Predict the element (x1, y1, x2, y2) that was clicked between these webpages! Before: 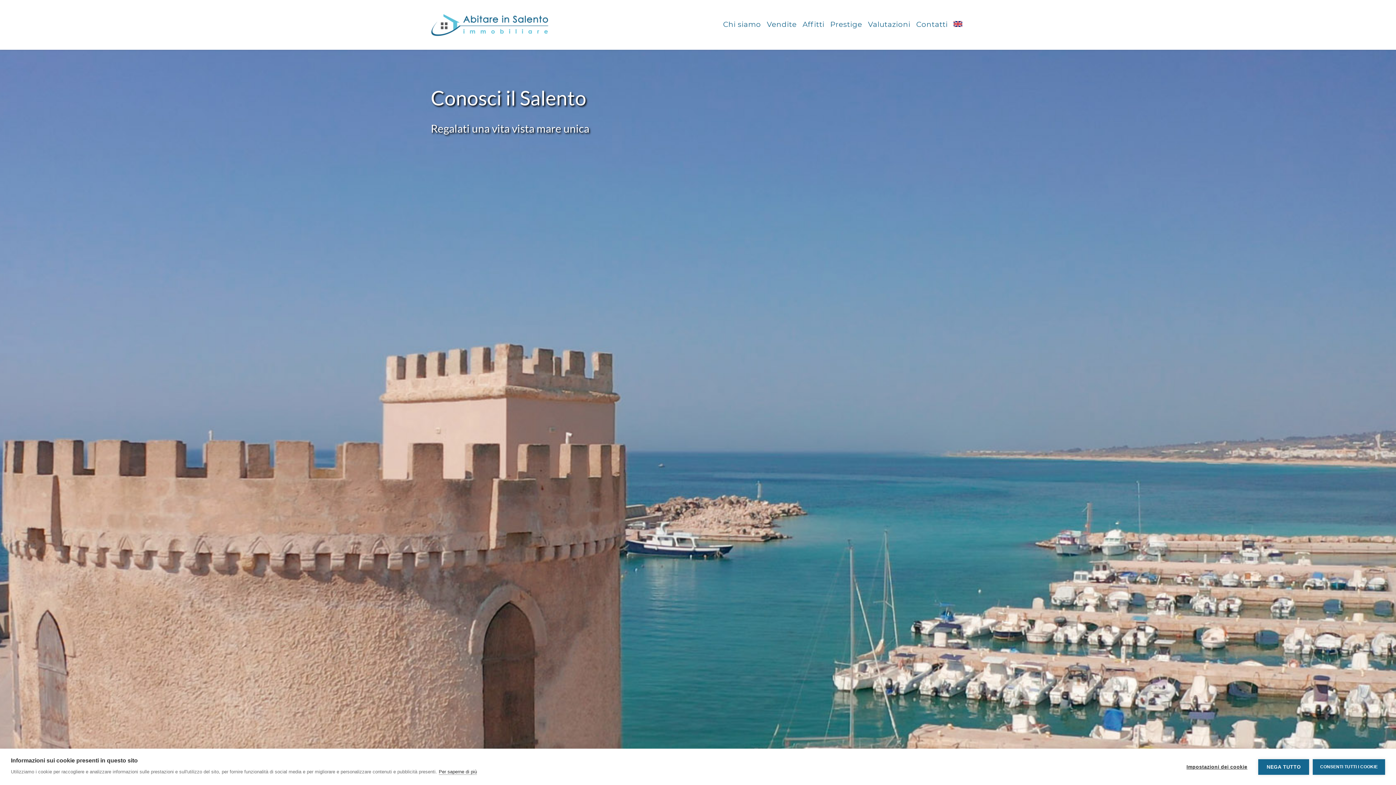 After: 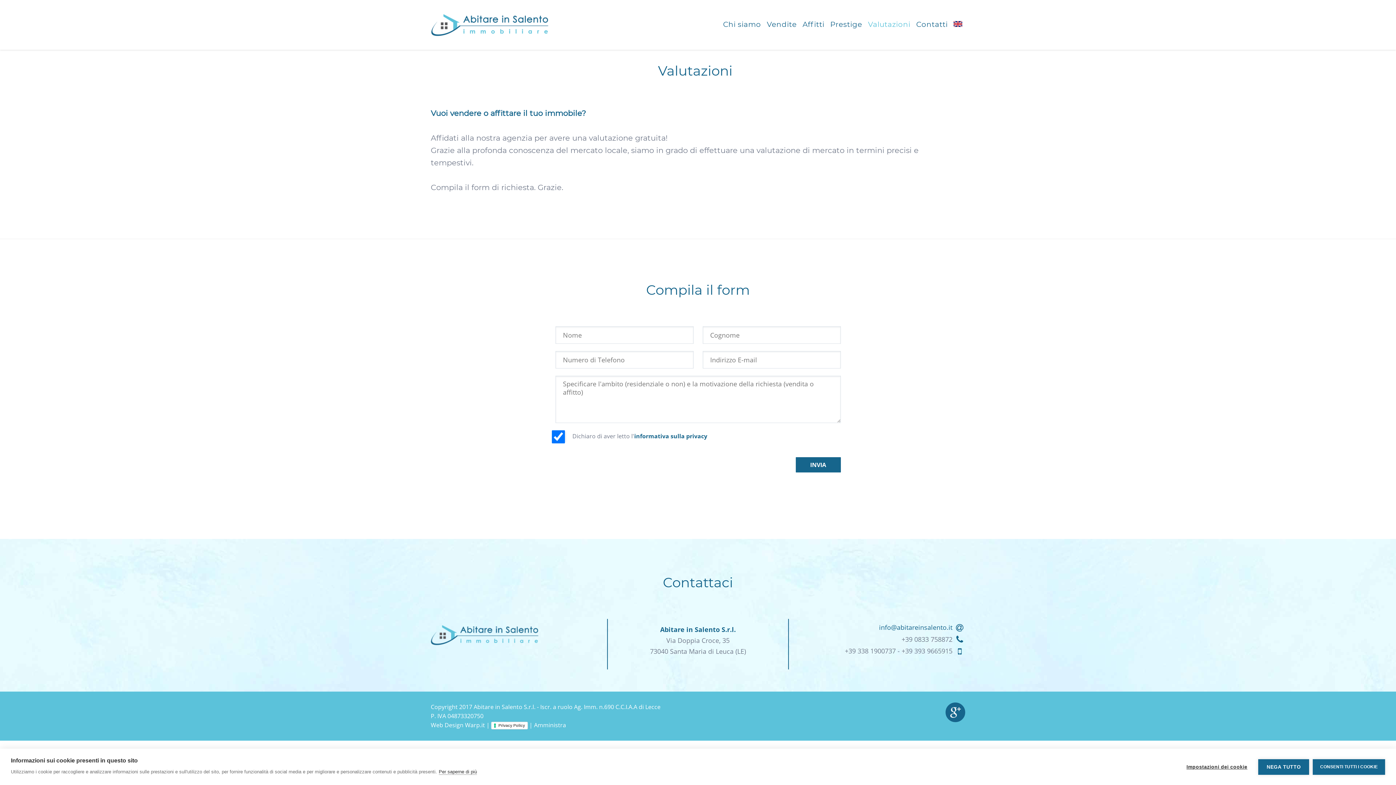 Action: label: Valutazioni bbox: (868, 19, 910, 28)